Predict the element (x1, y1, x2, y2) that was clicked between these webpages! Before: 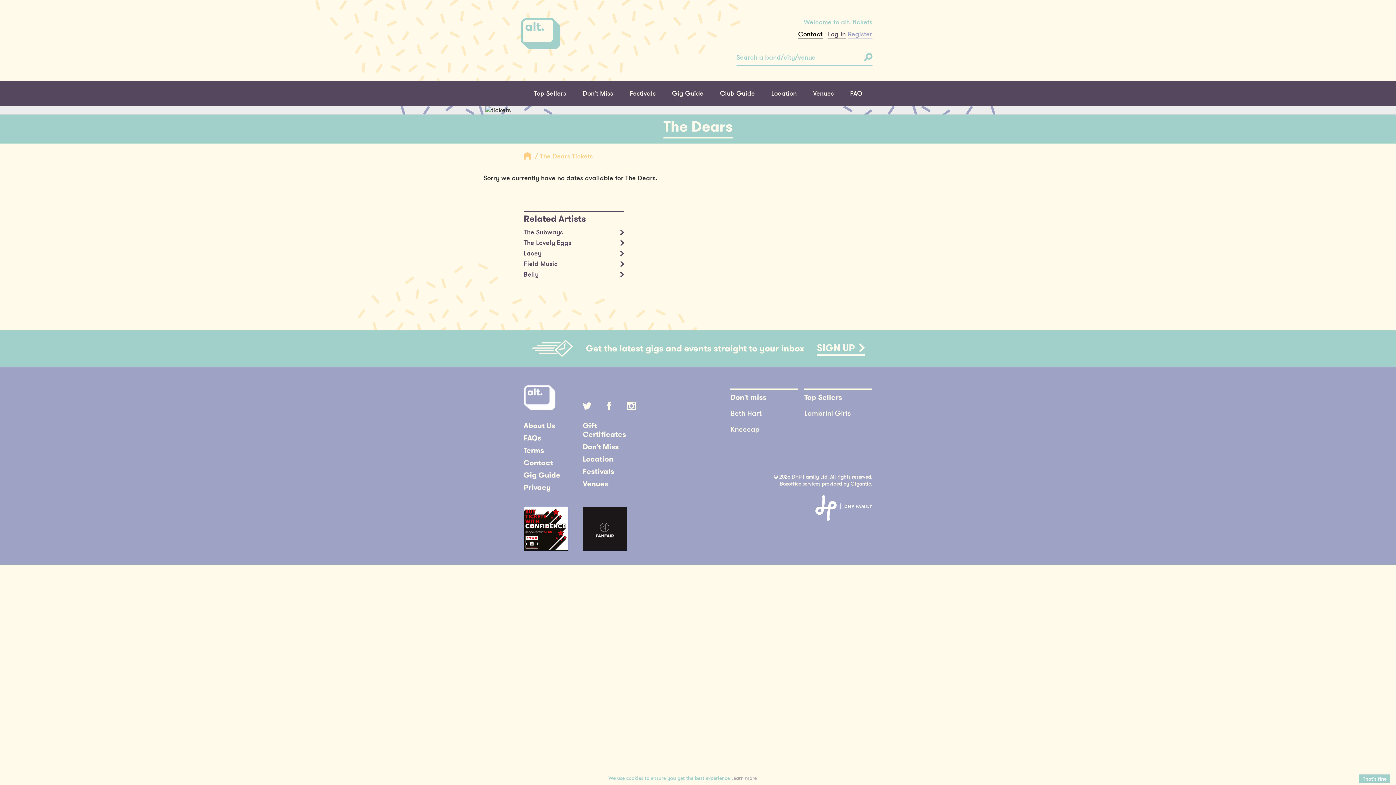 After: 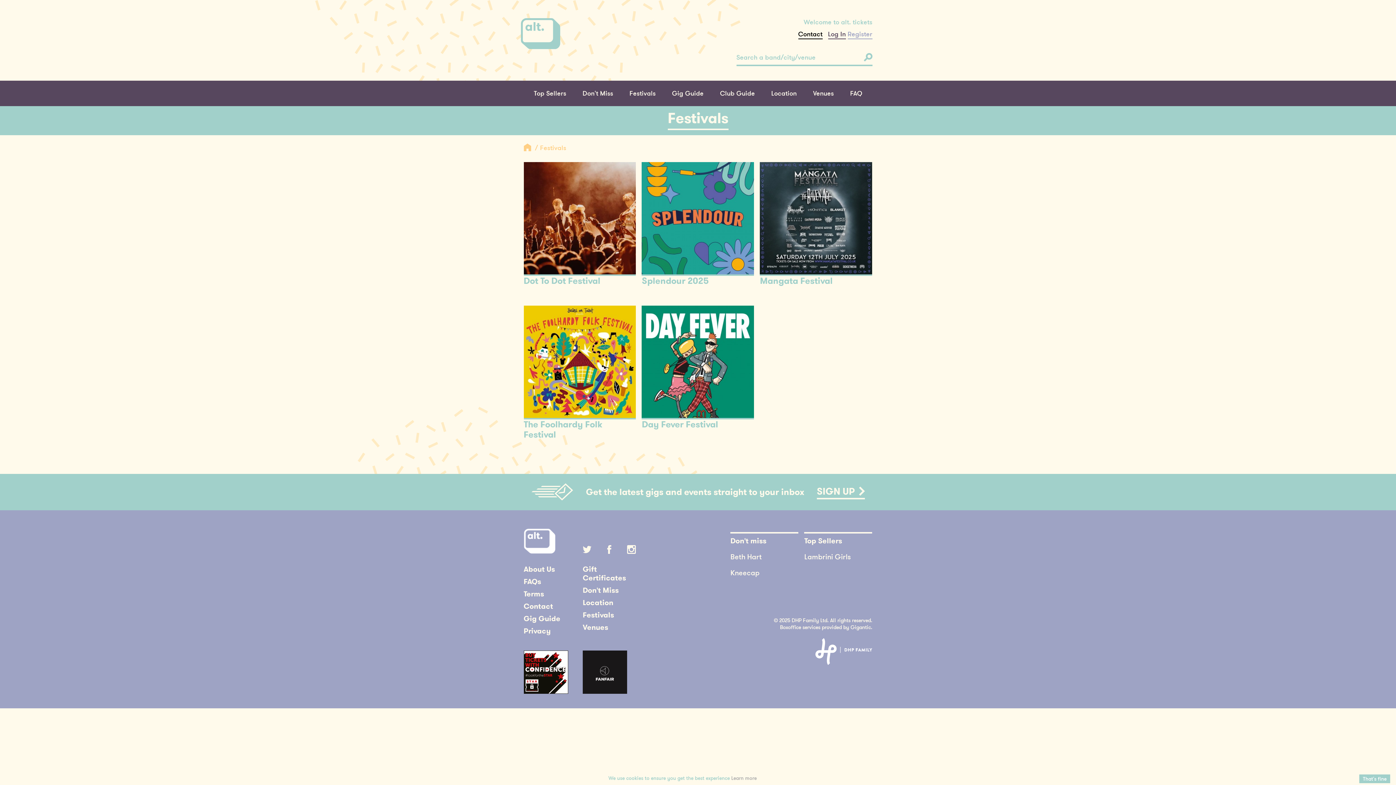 Action: label: Festivals bbox: (622, 80, 663, 106)